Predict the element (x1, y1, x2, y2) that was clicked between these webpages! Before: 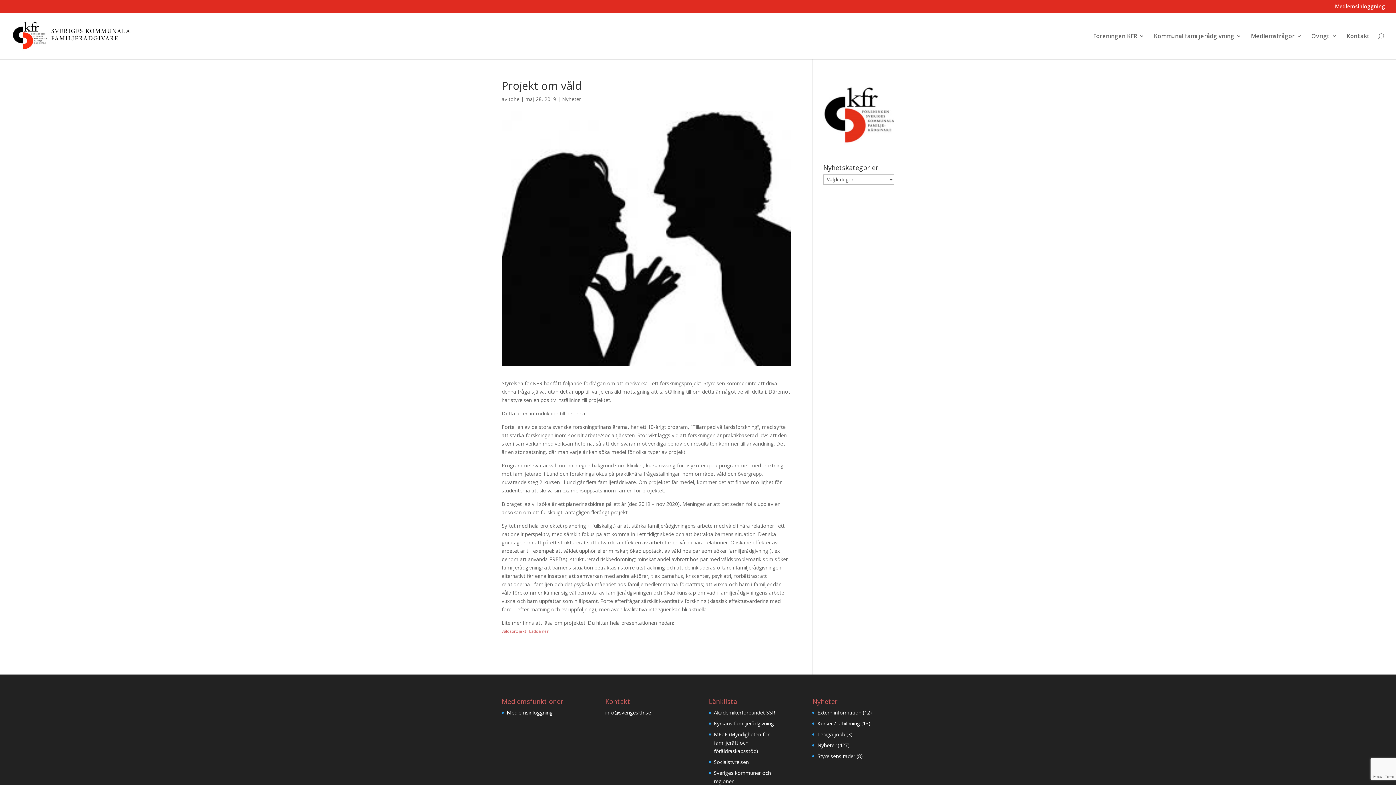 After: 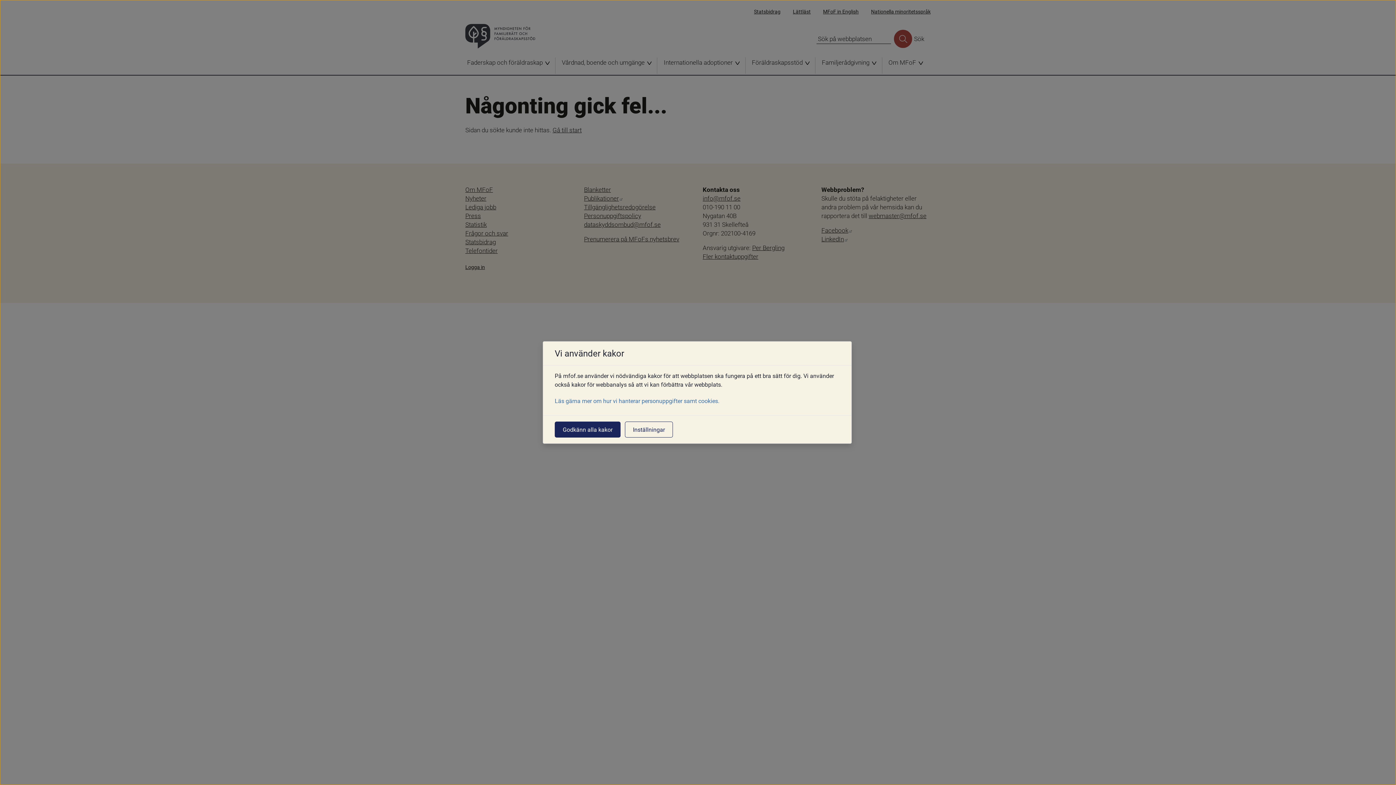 Action: label: MFoF (Myndigheten för familjerätt och föräldraskapsstöd) bbox: (714, 731, 769, 754)